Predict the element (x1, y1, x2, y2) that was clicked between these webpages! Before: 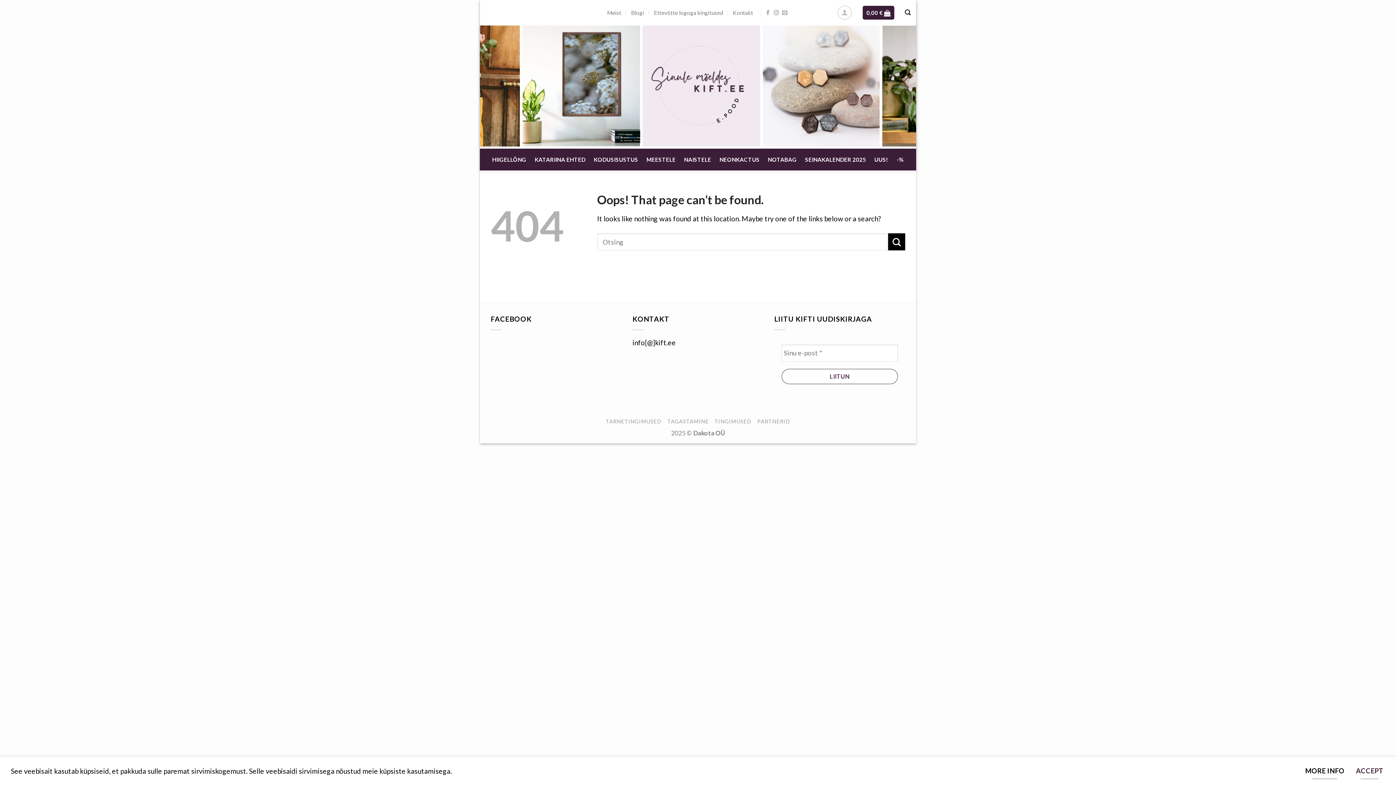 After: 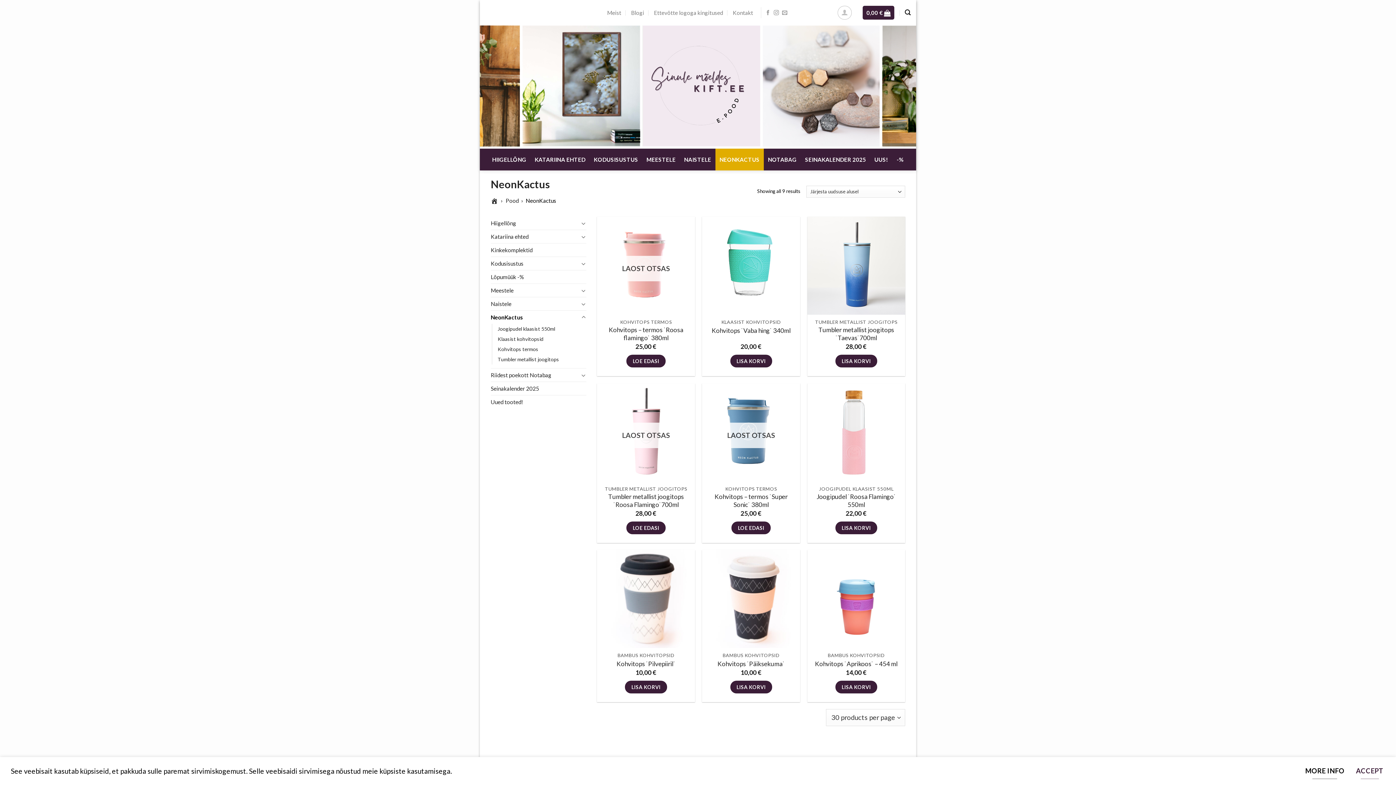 Action: label: NEONKACTUS bbox: (715, 148, 763, 170)